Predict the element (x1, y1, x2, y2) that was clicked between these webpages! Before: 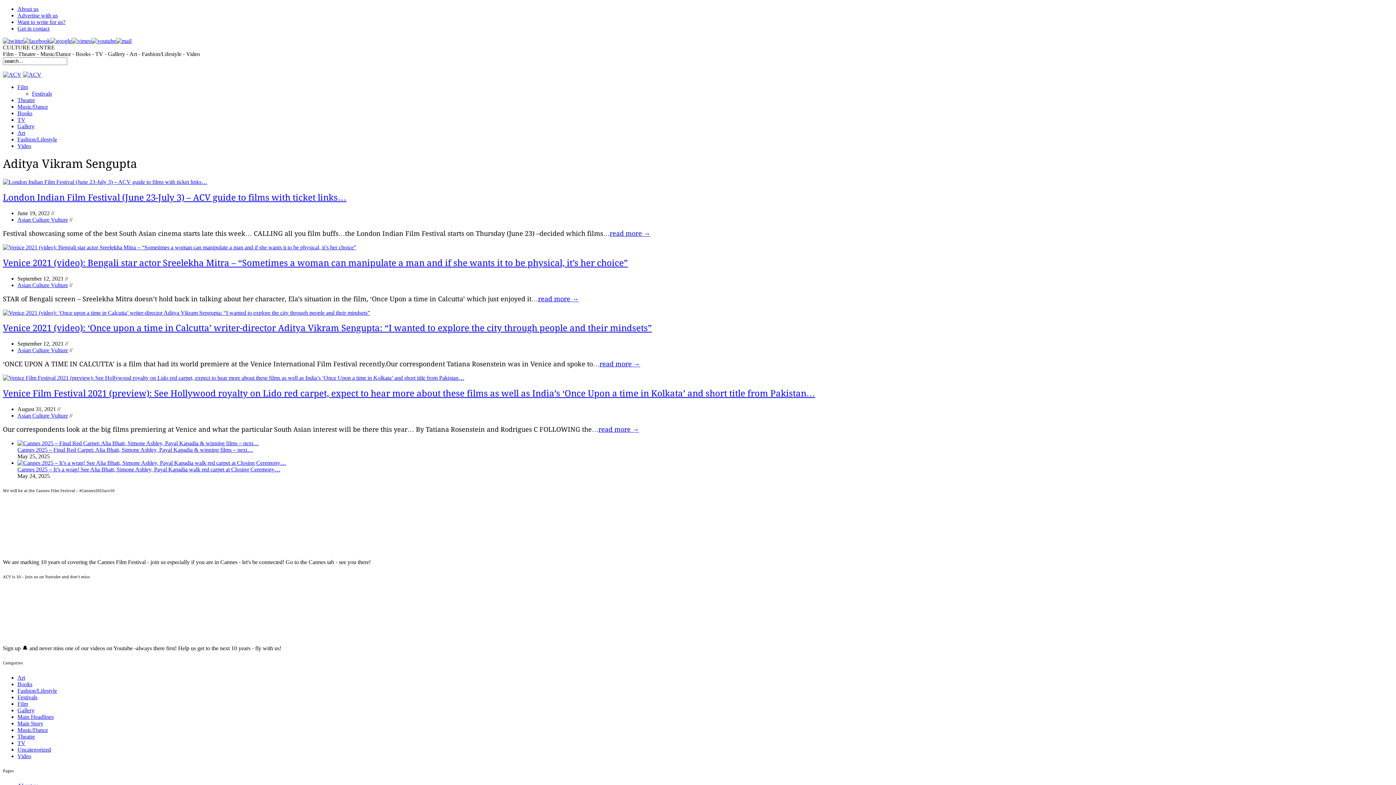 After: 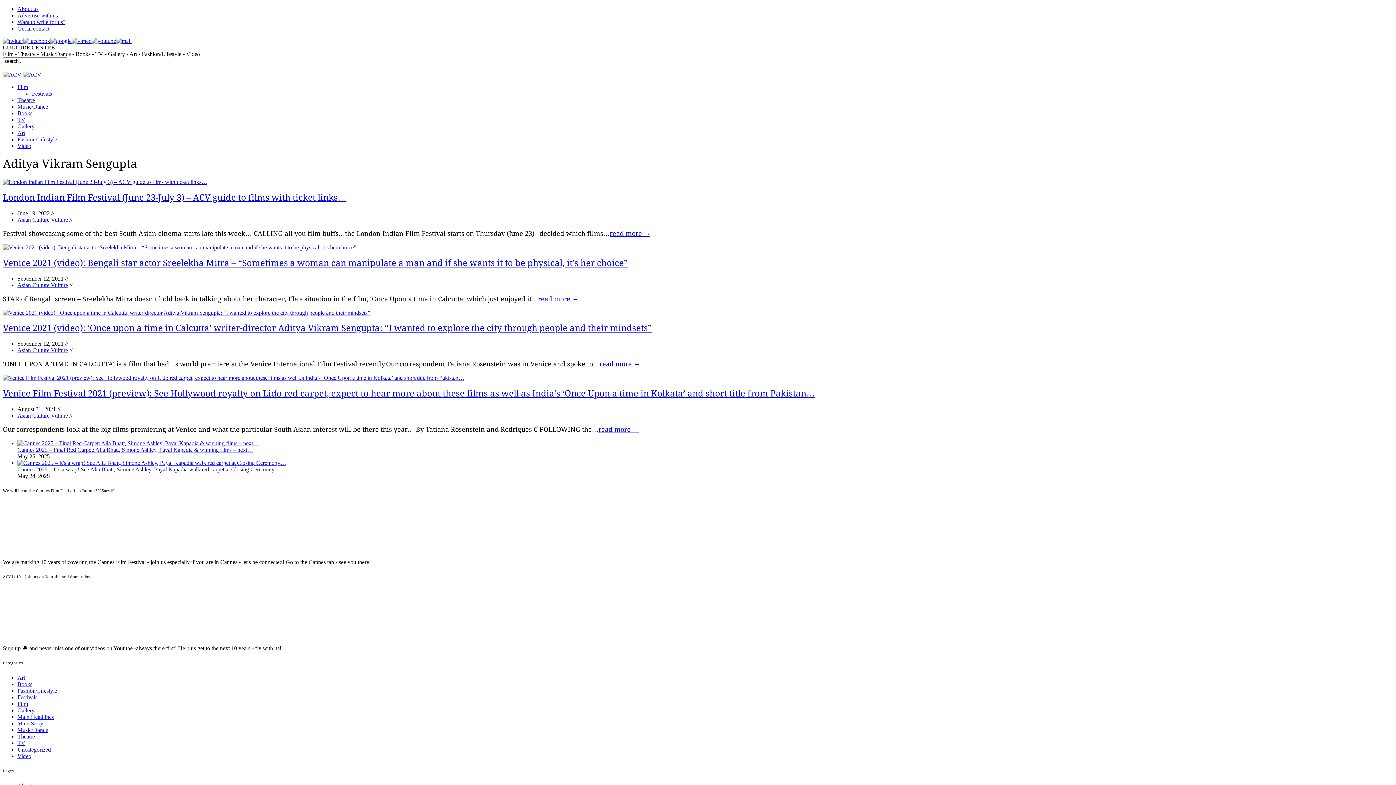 Action: bbox: (50, 37, 71, 44)